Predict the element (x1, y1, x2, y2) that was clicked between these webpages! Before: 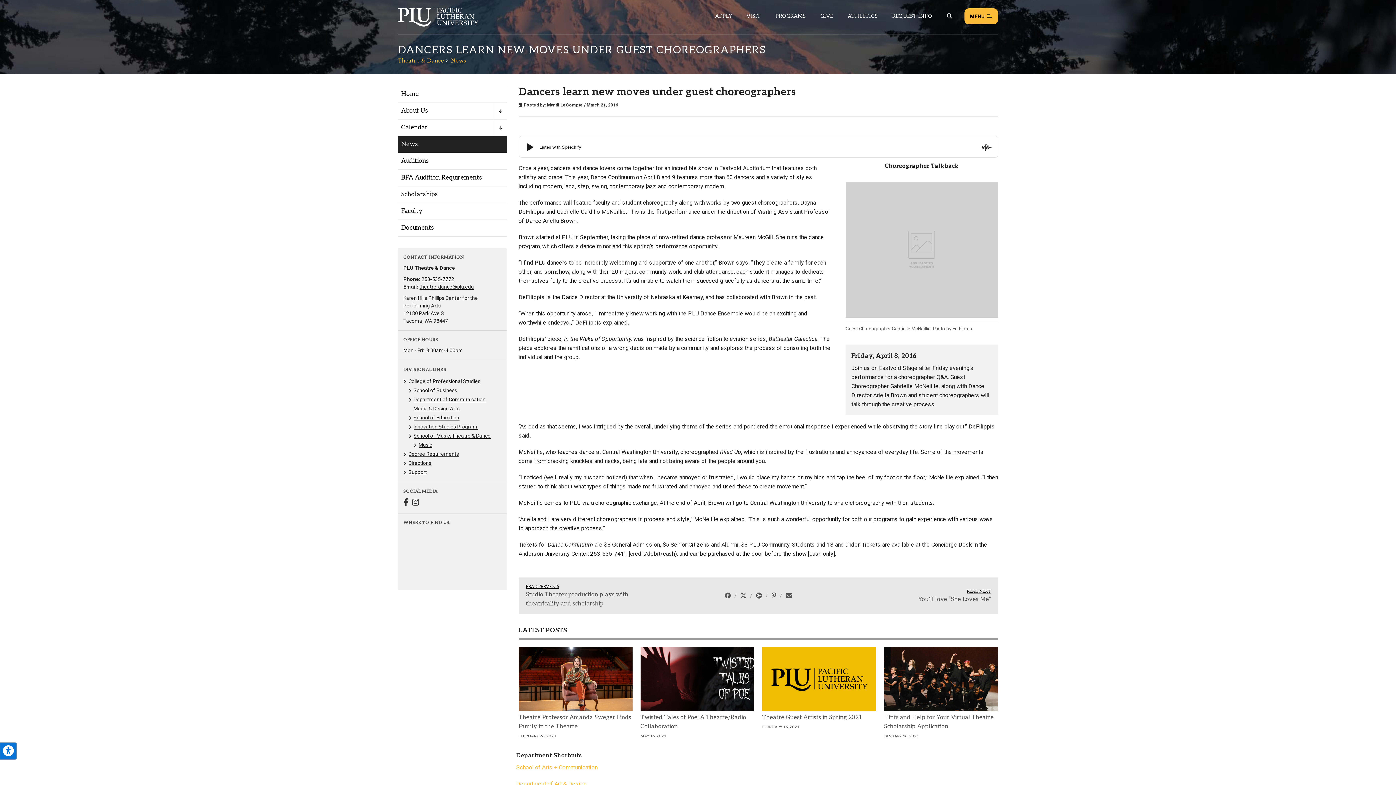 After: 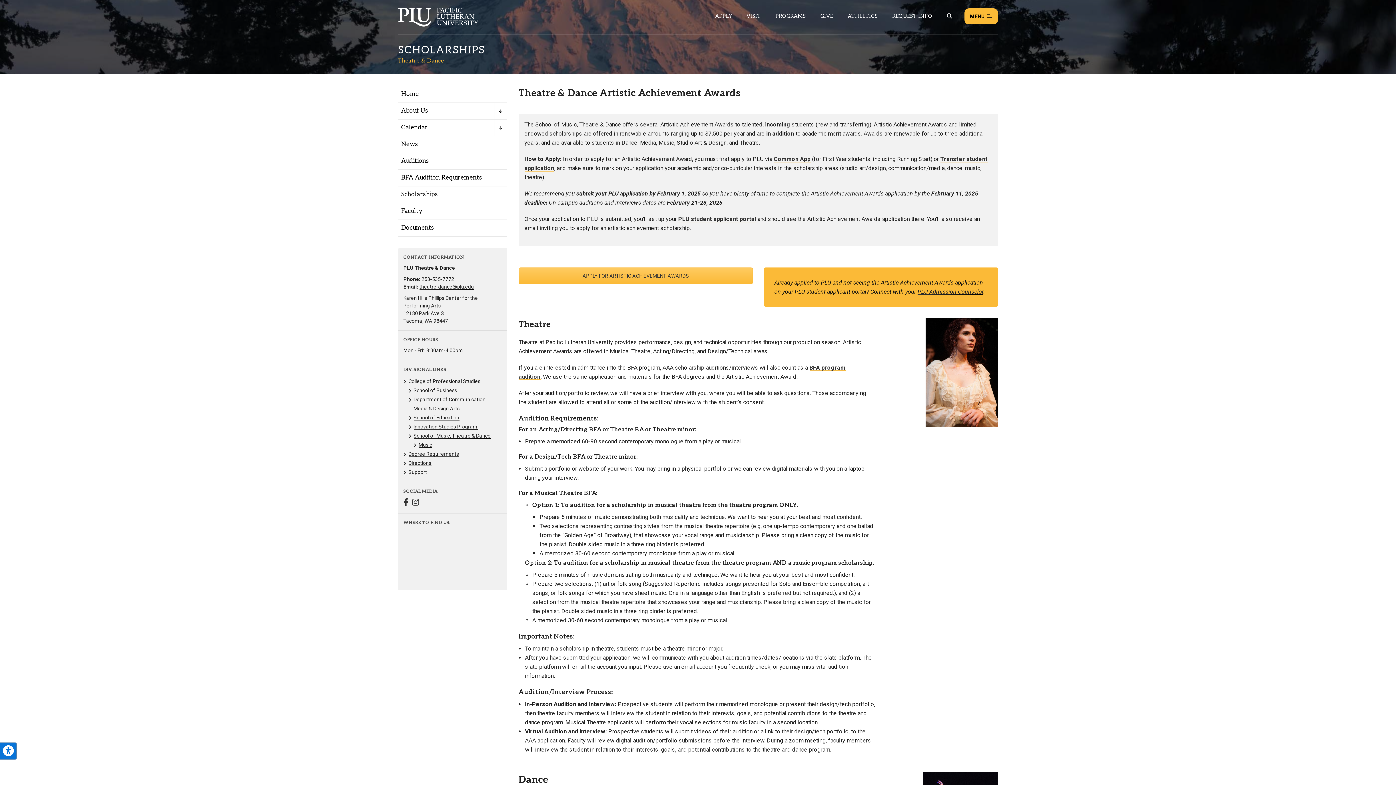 Action: bbox: (398, 186, 507, 202) label: Scholarships